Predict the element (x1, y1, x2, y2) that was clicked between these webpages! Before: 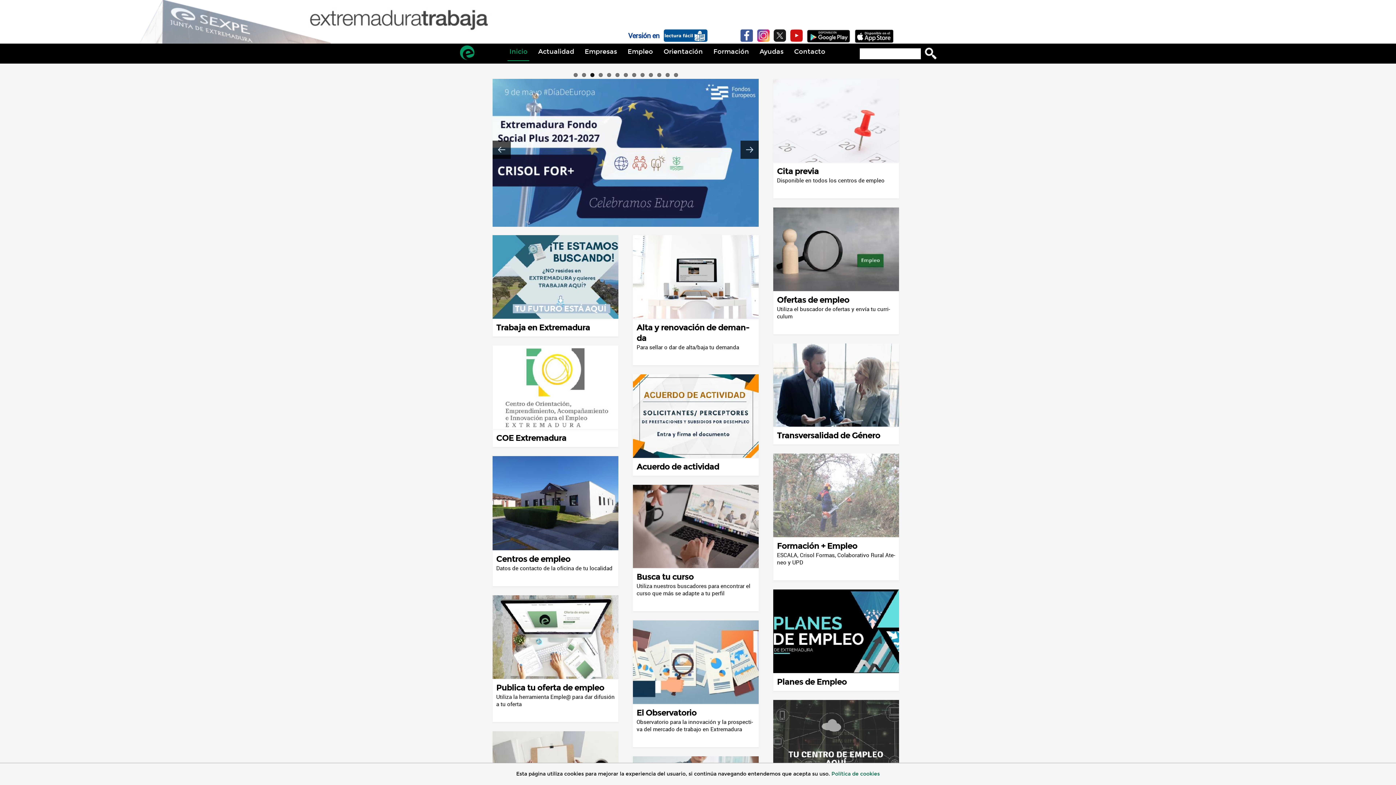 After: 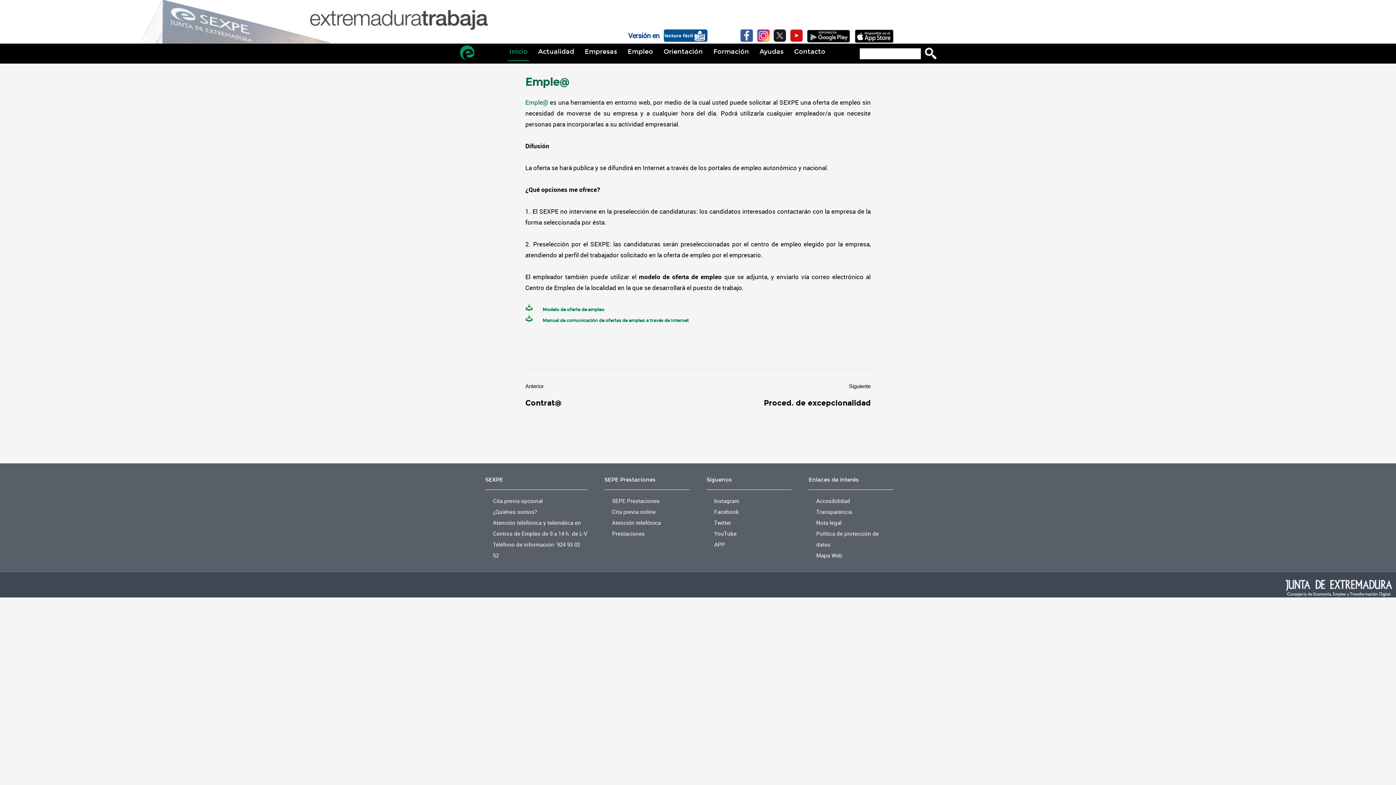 Action: label: Pu­bli­ca tu ofer­ta de em­pleo  bbox: (496, 682, 606, 693)